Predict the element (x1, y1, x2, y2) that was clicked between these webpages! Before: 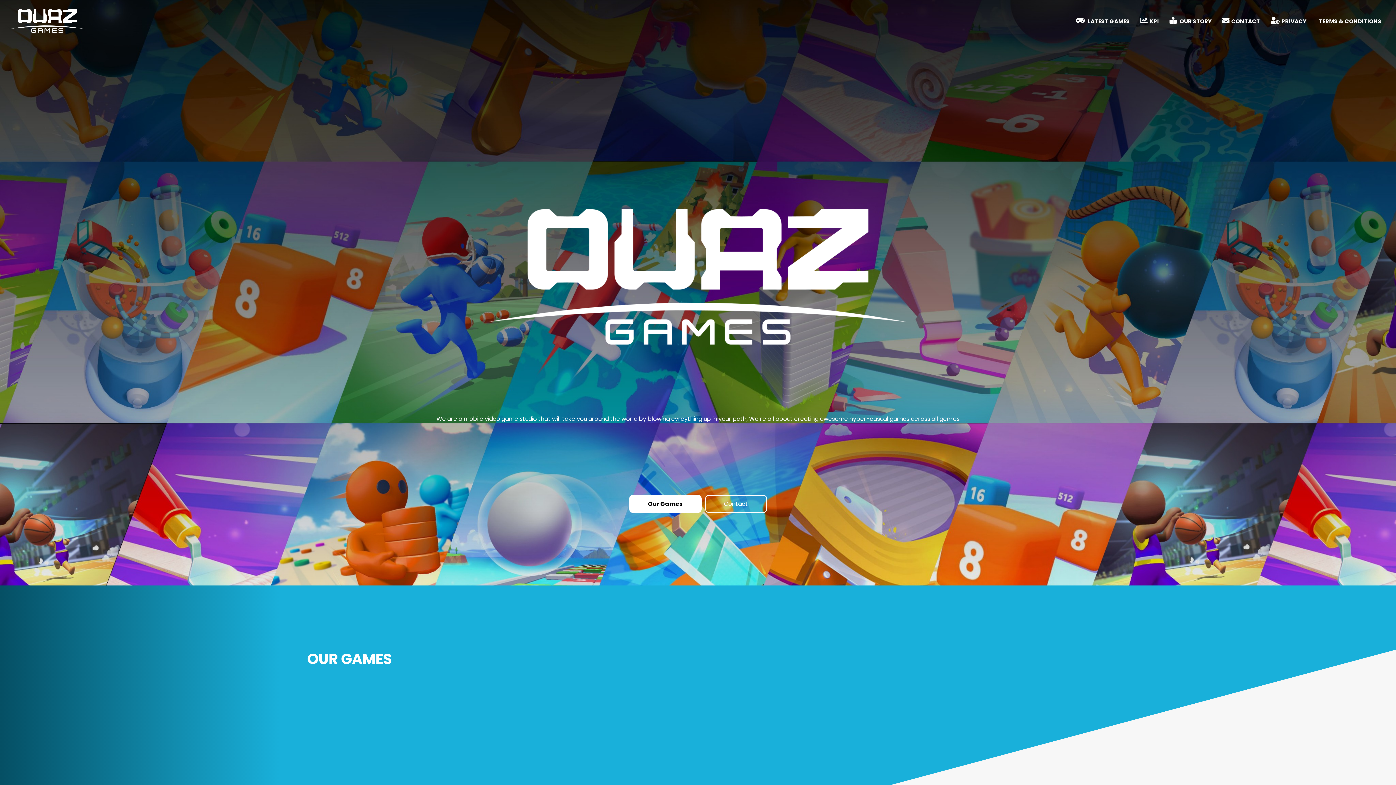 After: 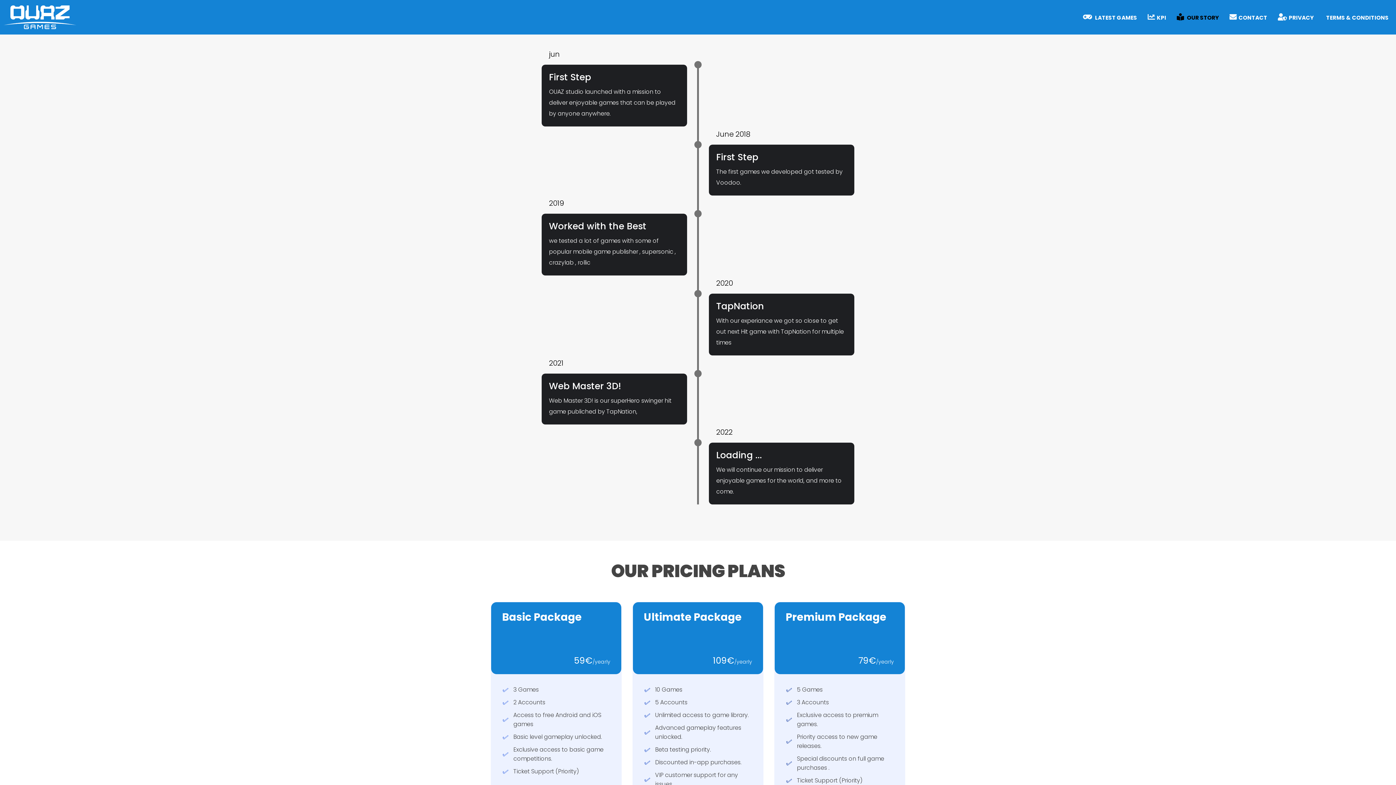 Action: bbox: (1164, 17, 1215, 25) label:  OUR STORY